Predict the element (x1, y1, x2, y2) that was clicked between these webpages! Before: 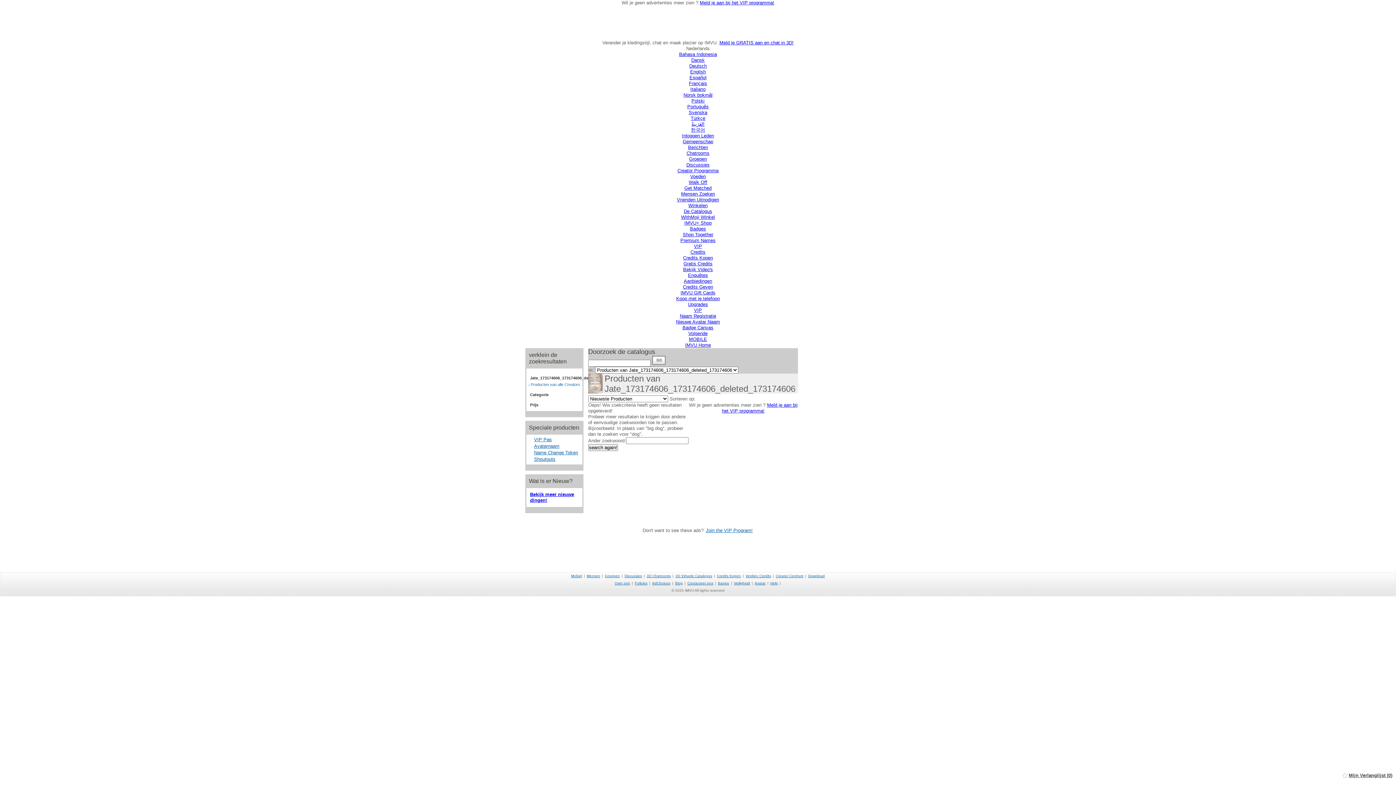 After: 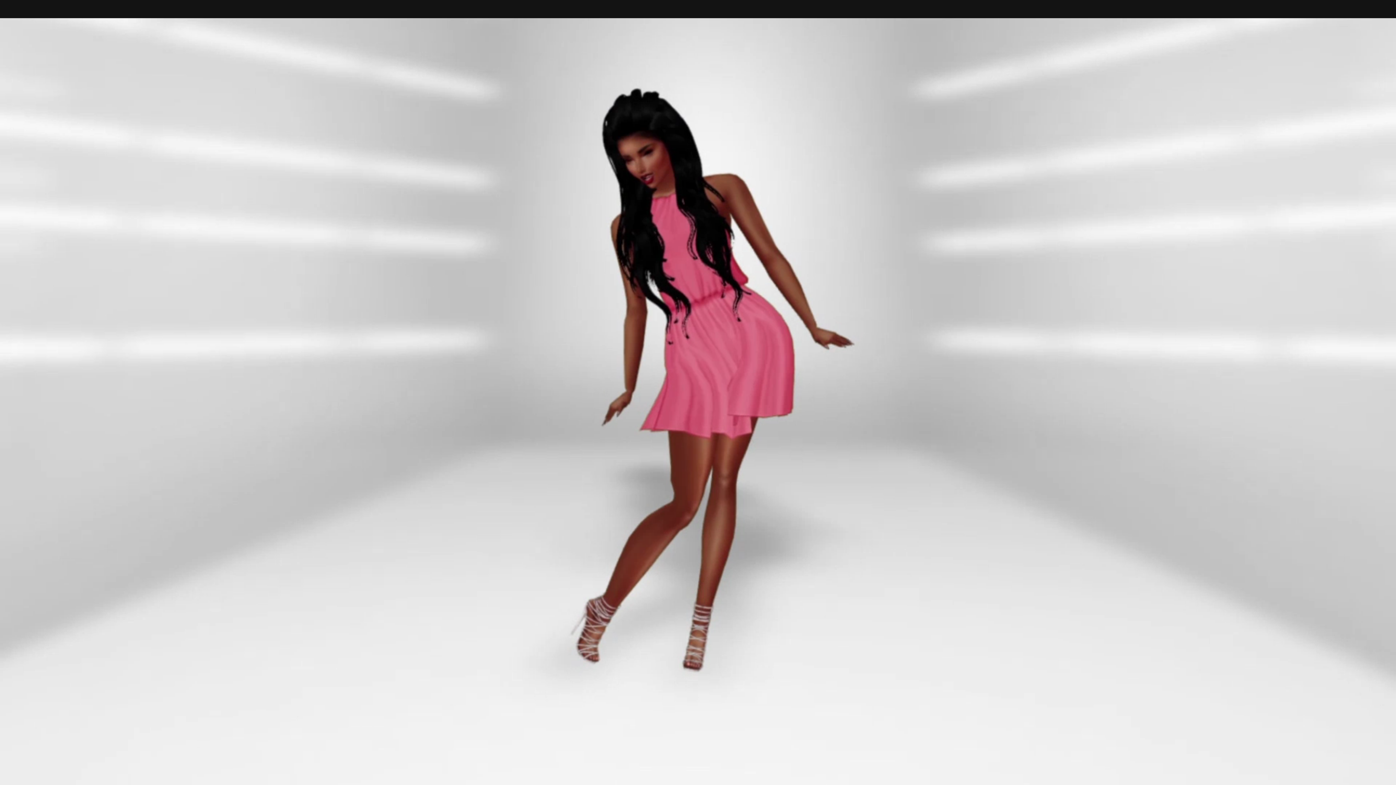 Action: bbox: (688, 330, 707, 336) label: Volgende